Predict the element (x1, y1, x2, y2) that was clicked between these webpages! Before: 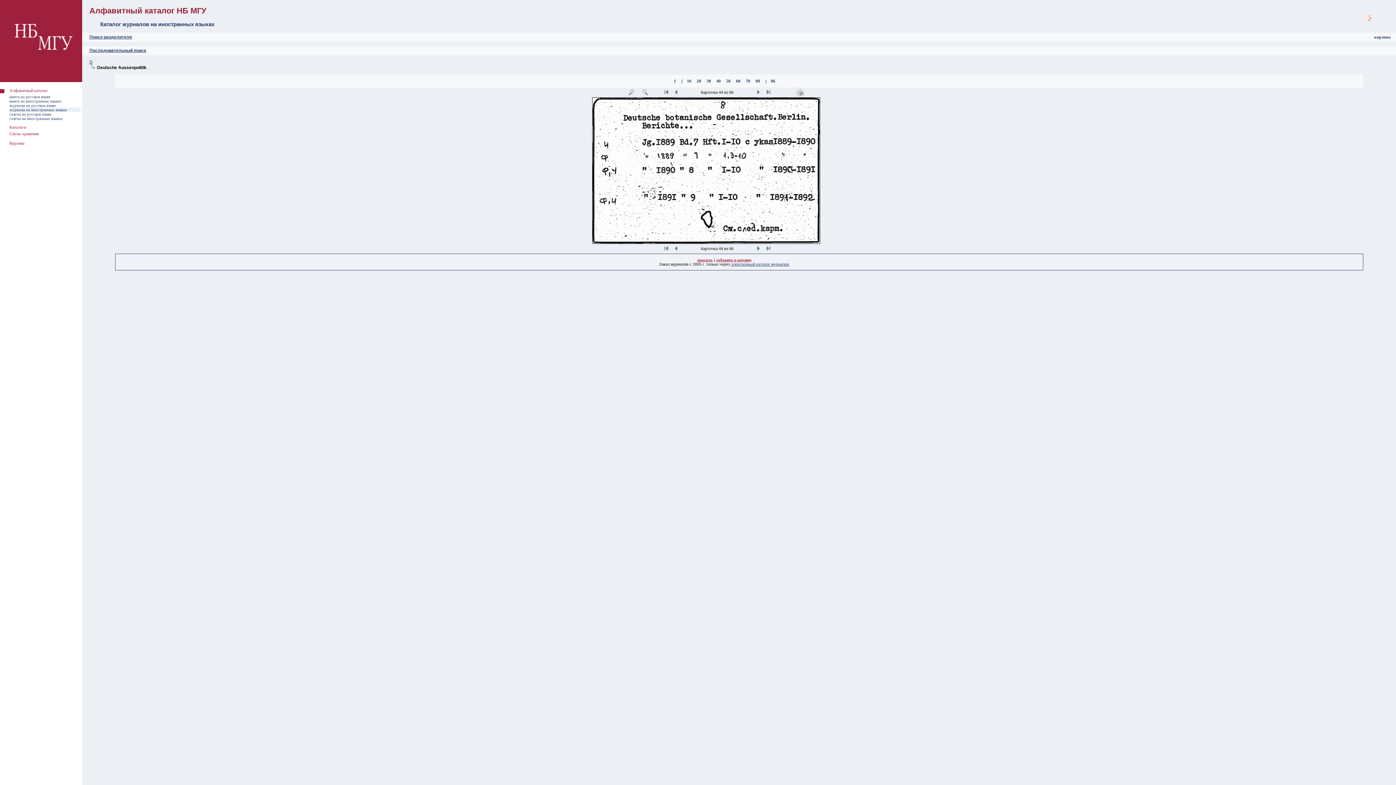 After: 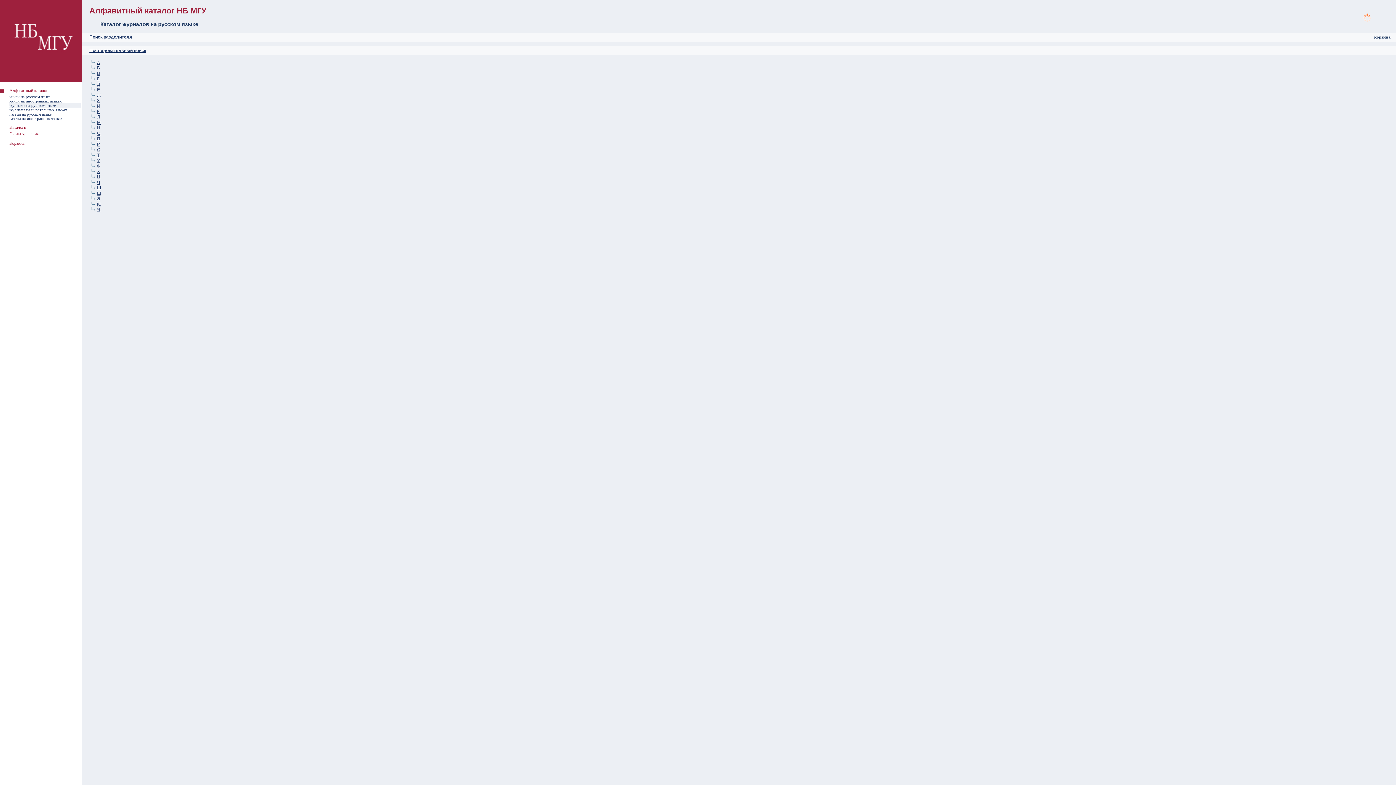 Action: label: журналы на русском языке bbox: (9, 103, 56, 107)